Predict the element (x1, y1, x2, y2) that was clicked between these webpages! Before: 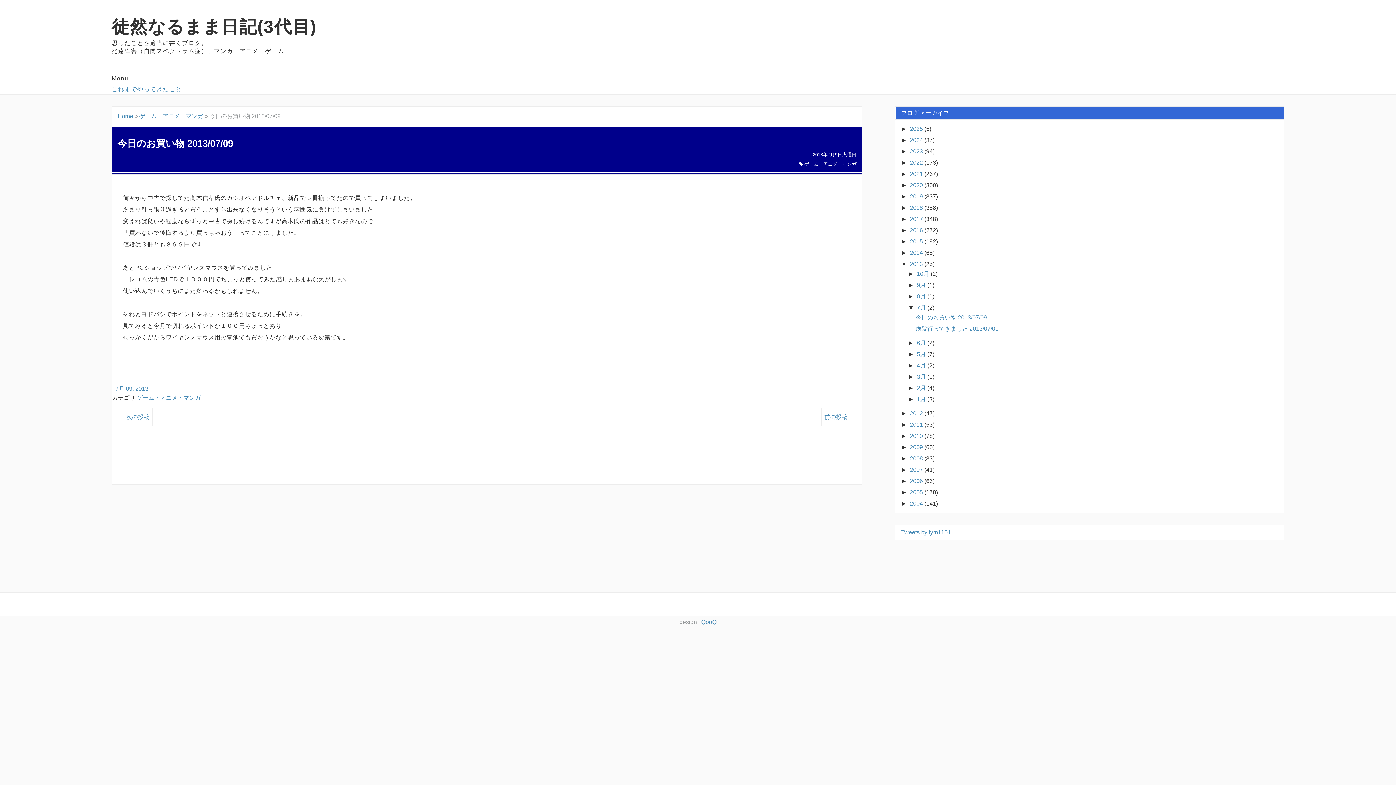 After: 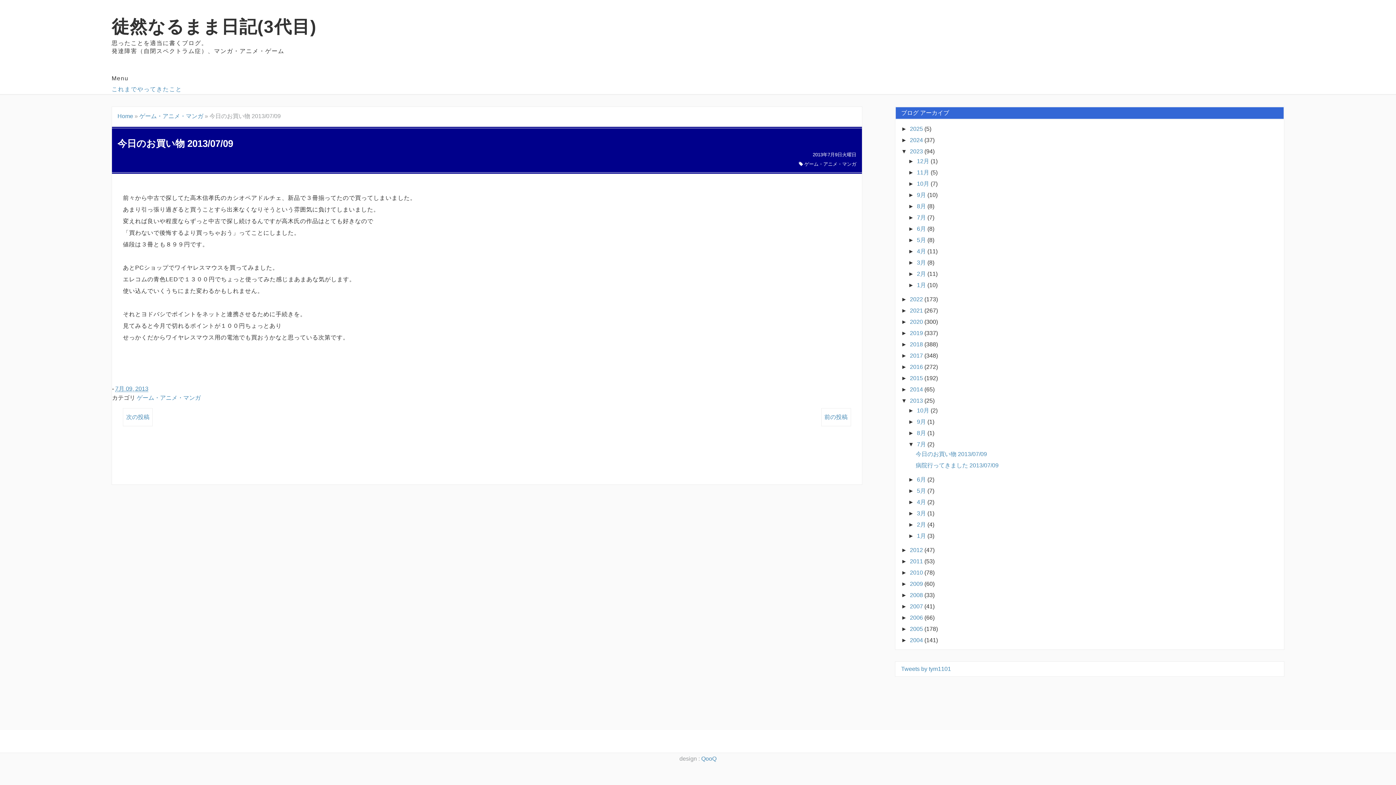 Action: label: ►   bbox: (901, 148, 910, 154)